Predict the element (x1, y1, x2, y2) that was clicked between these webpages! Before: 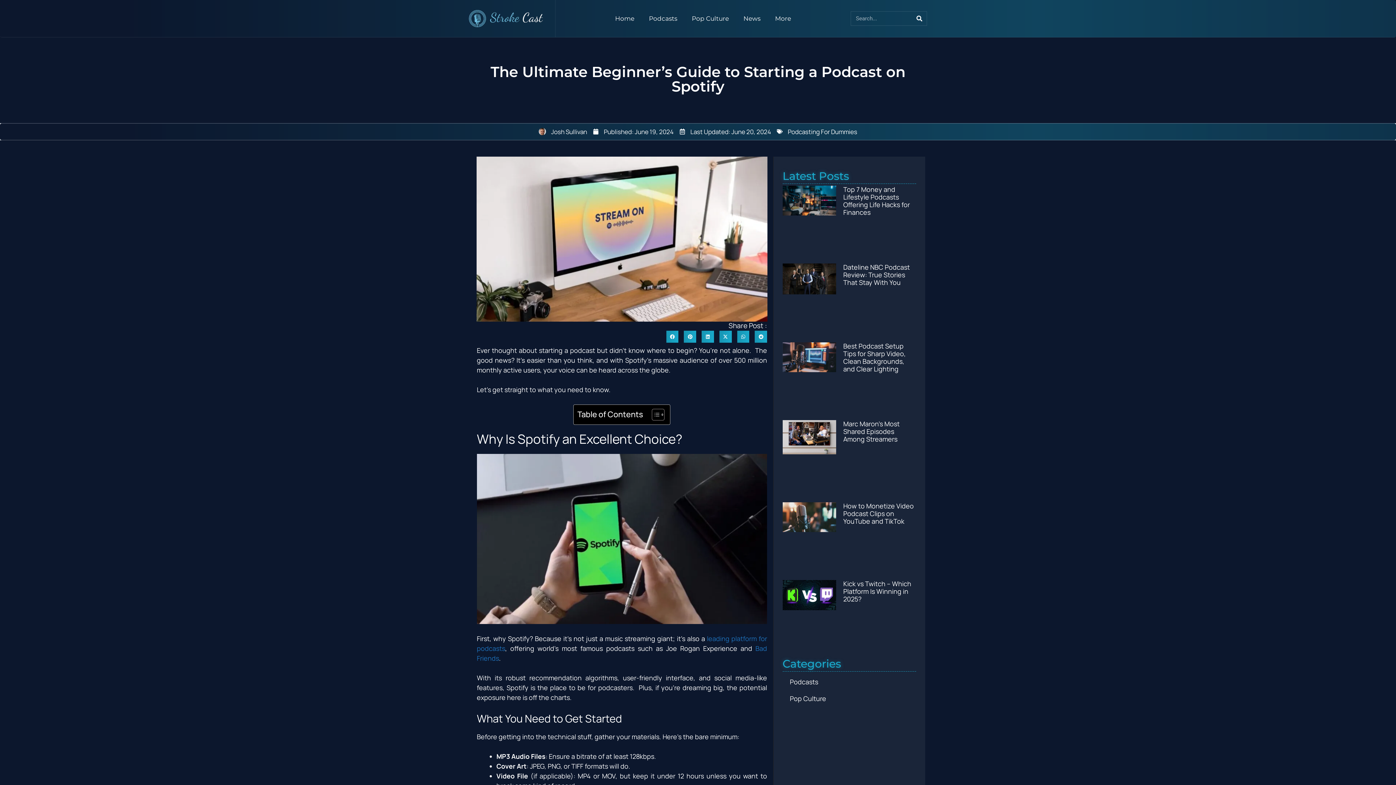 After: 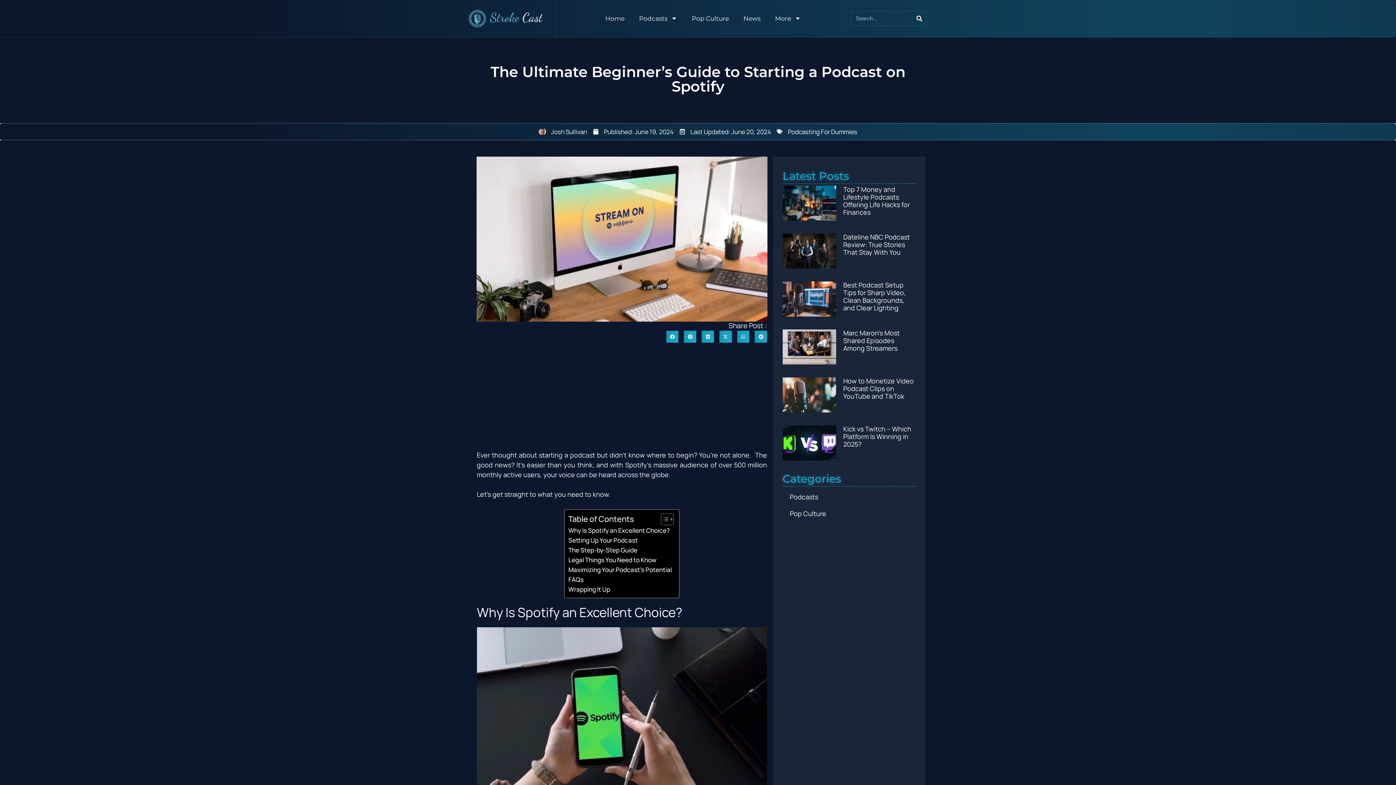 Action: bbox: (646, 408, 663, 421) label: Toggle Table of Content